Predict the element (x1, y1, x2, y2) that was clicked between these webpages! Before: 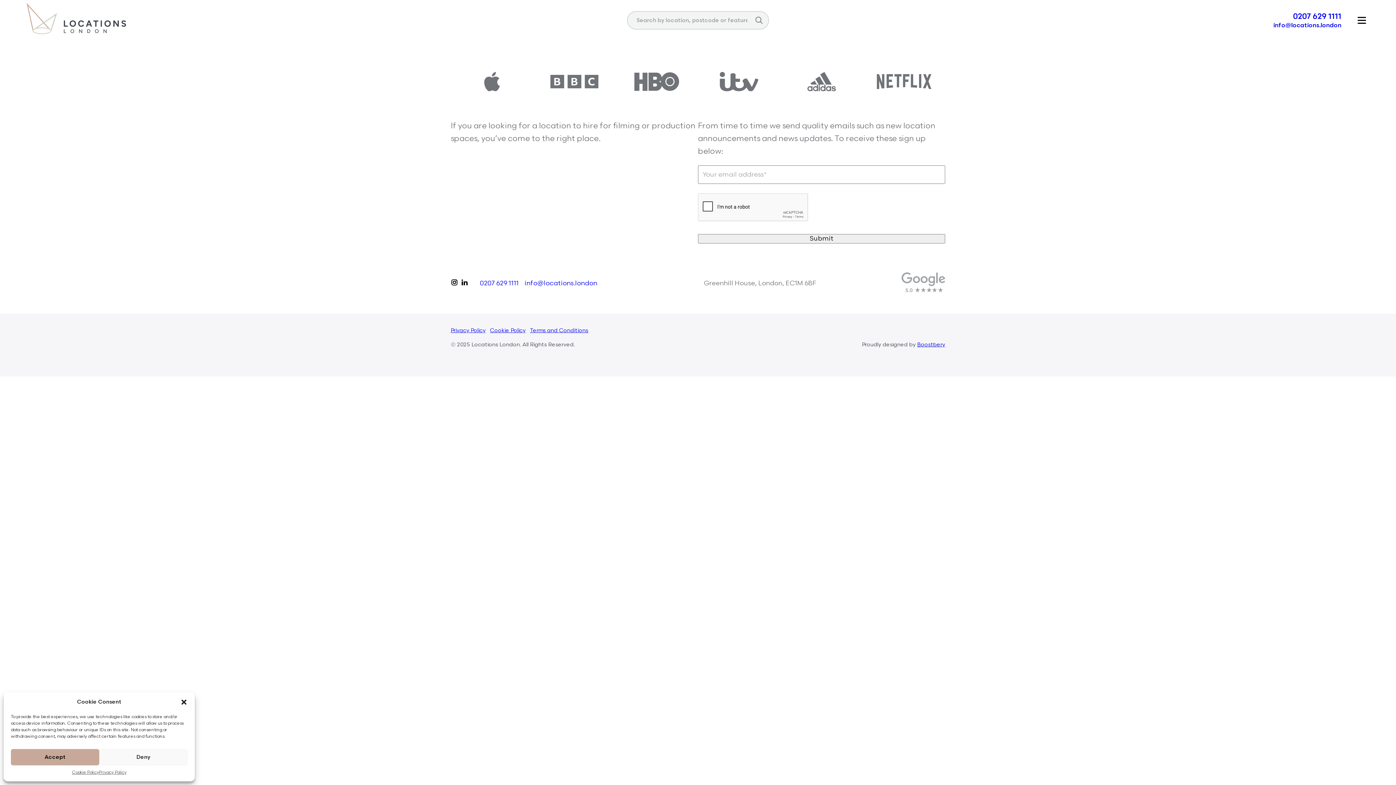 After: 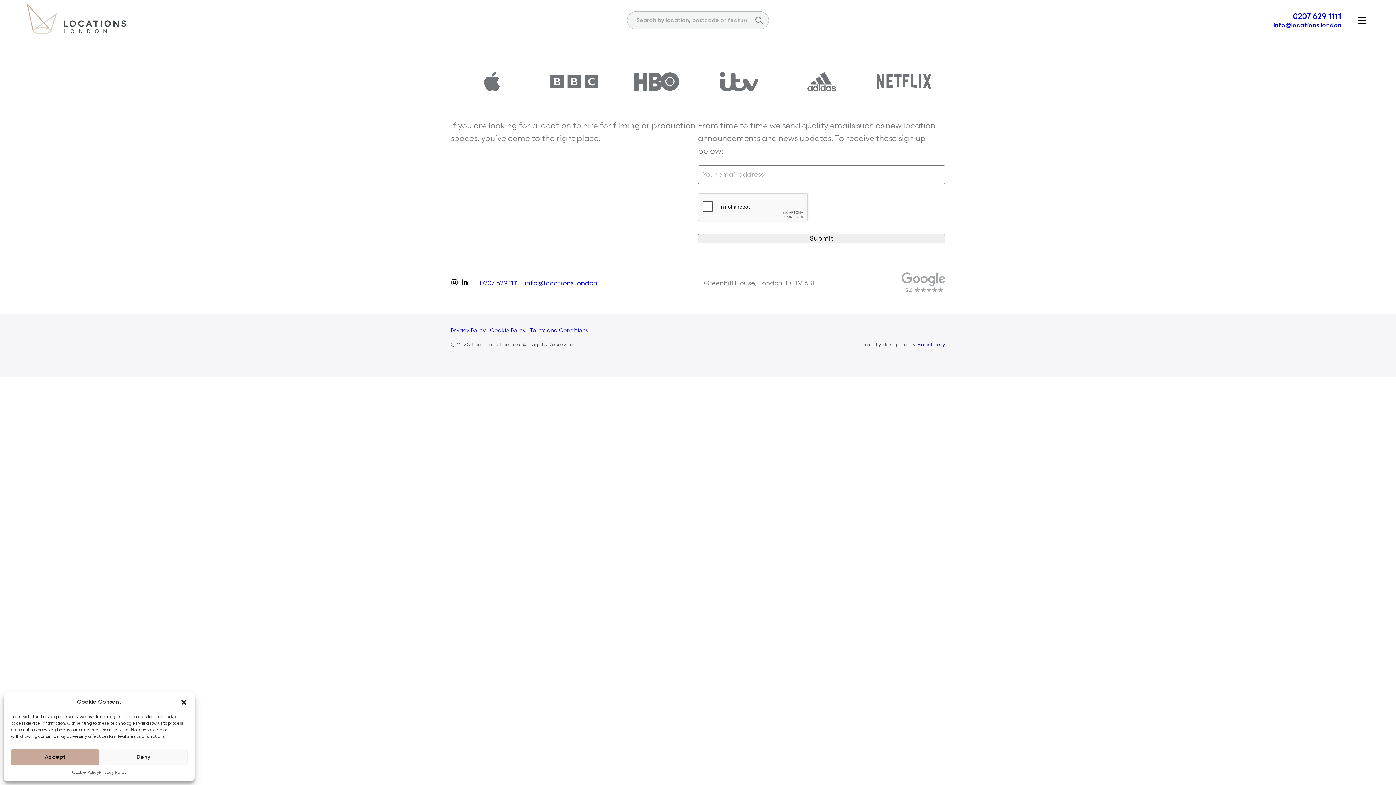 Action: bbox: (1273, 21, 1341, 29) label: info@locations.london